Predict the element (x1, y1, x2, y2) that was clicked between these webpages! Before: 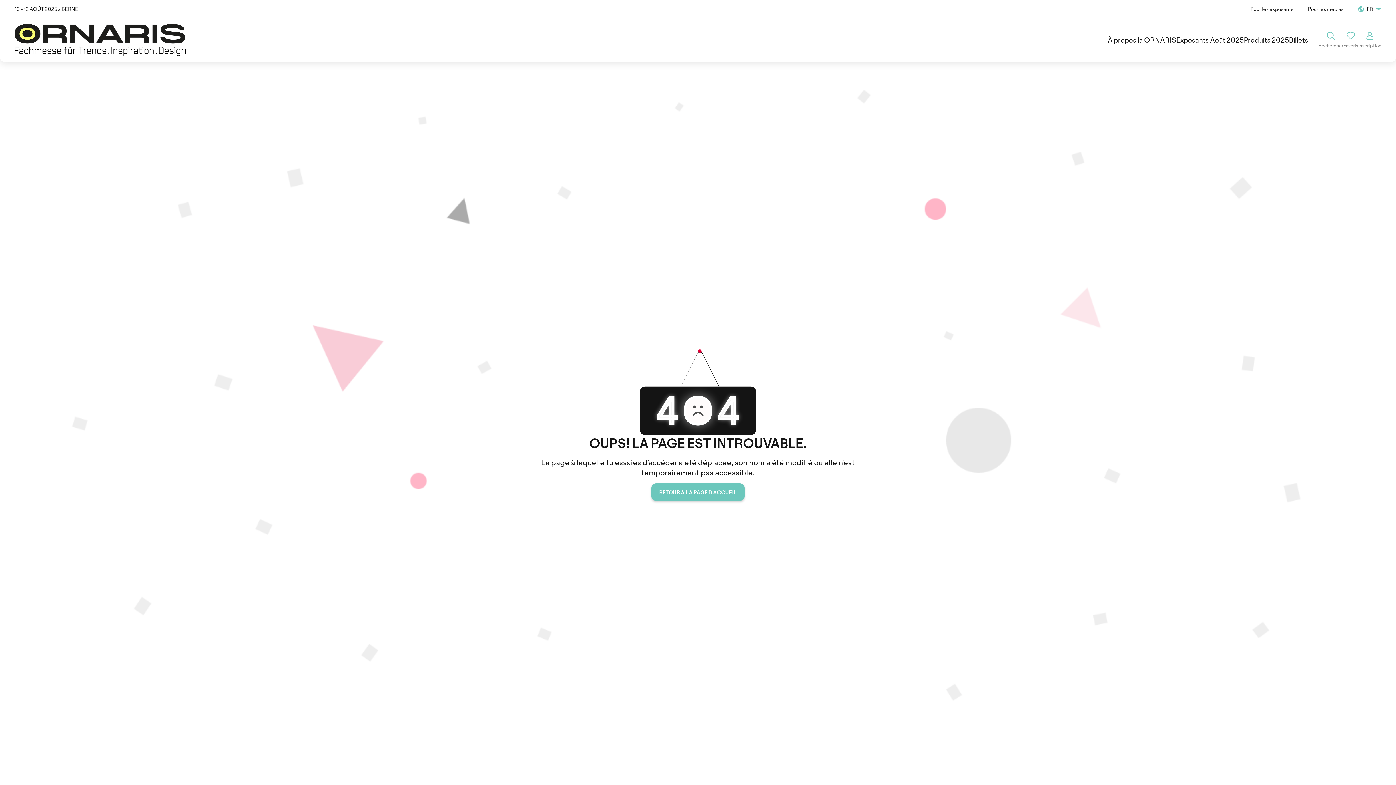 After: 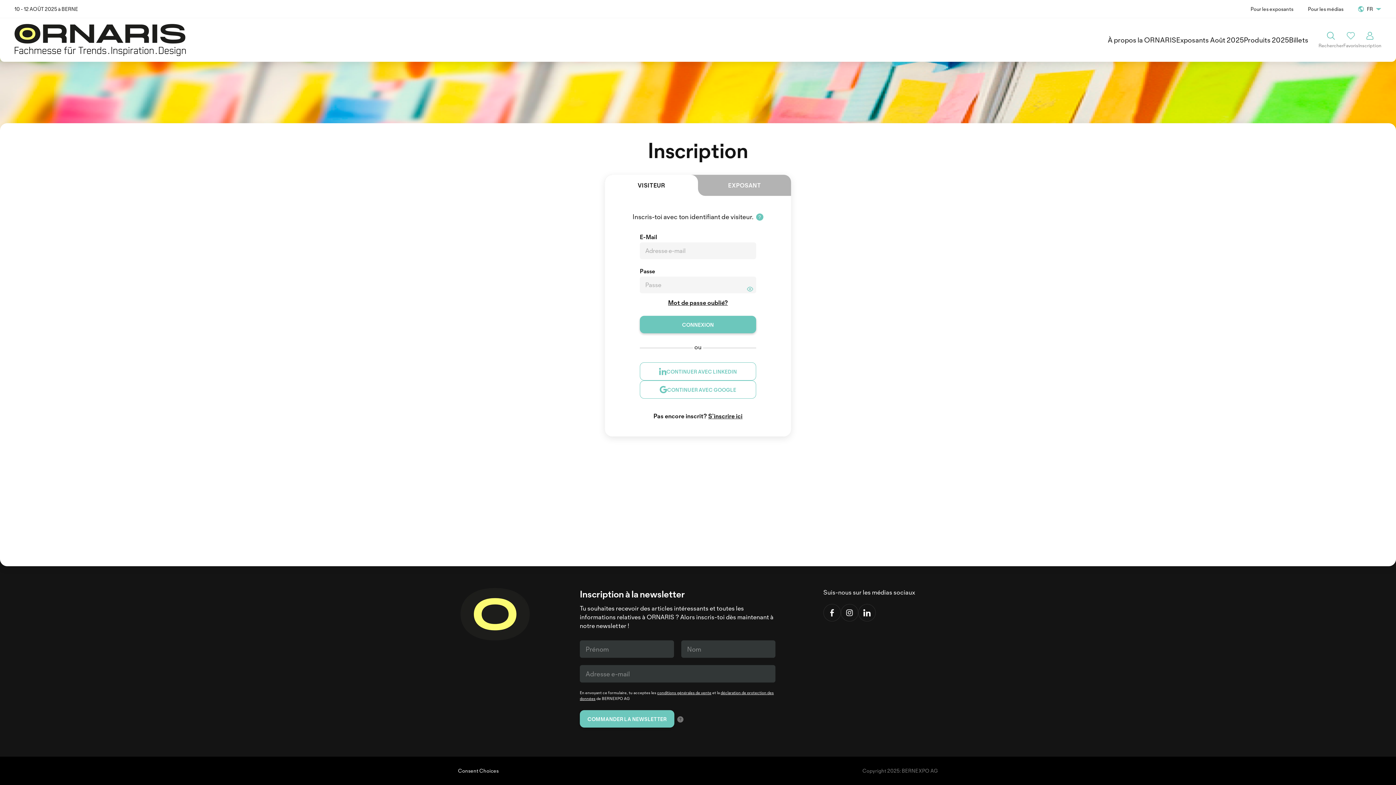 Action: bbox: (1343, 31, 1358, 48) label: Favoris